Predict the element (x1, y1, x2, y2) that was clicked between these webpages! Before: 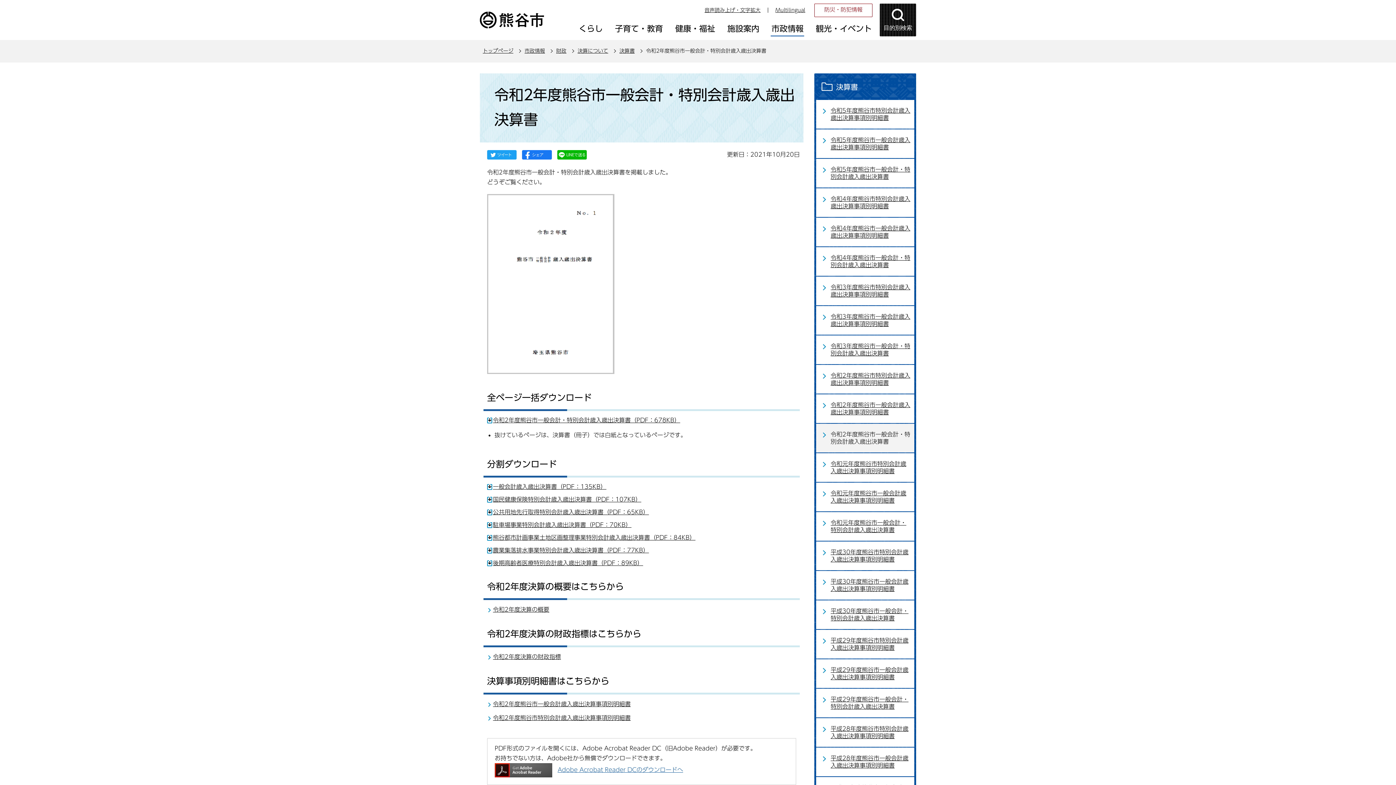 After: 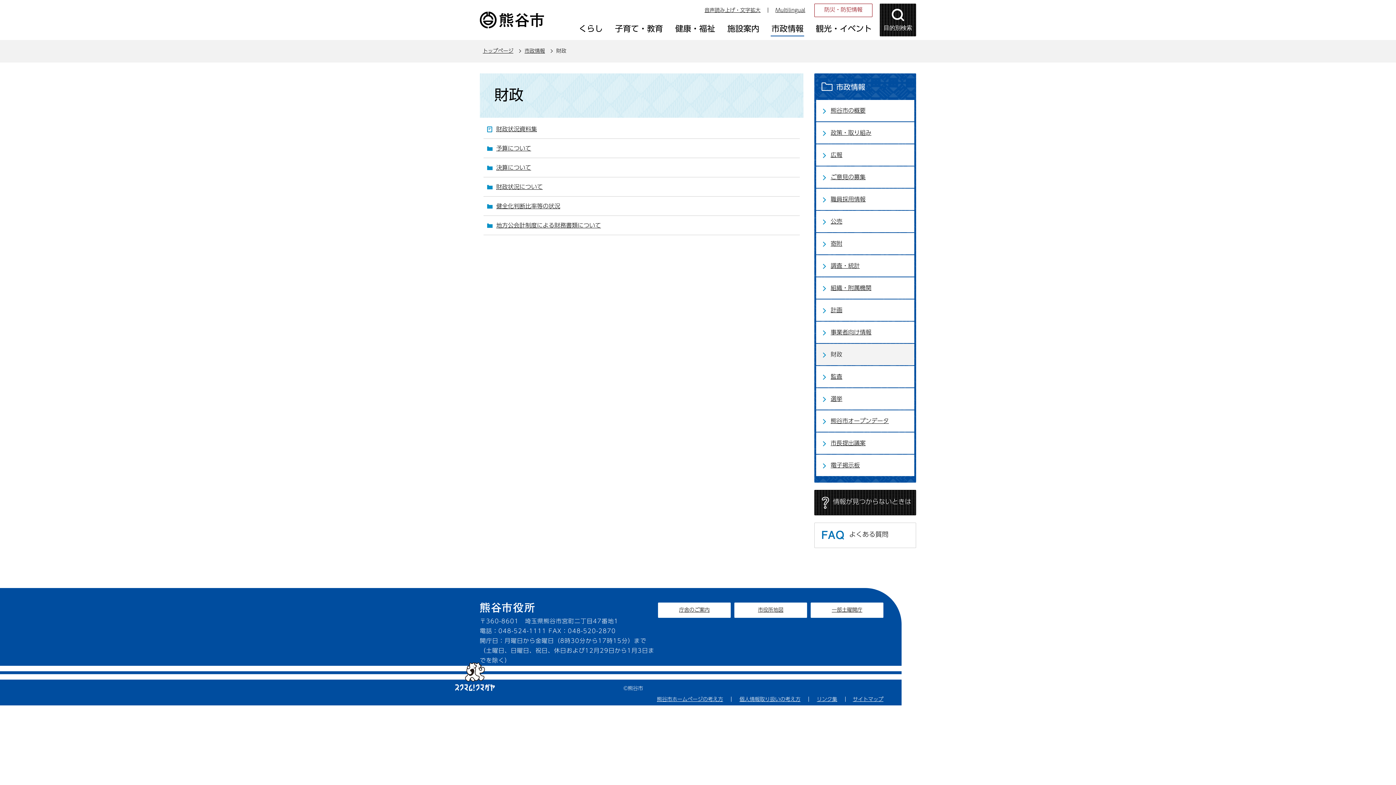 Action: label: 財政 bbox: (556, 48, 566, 53)